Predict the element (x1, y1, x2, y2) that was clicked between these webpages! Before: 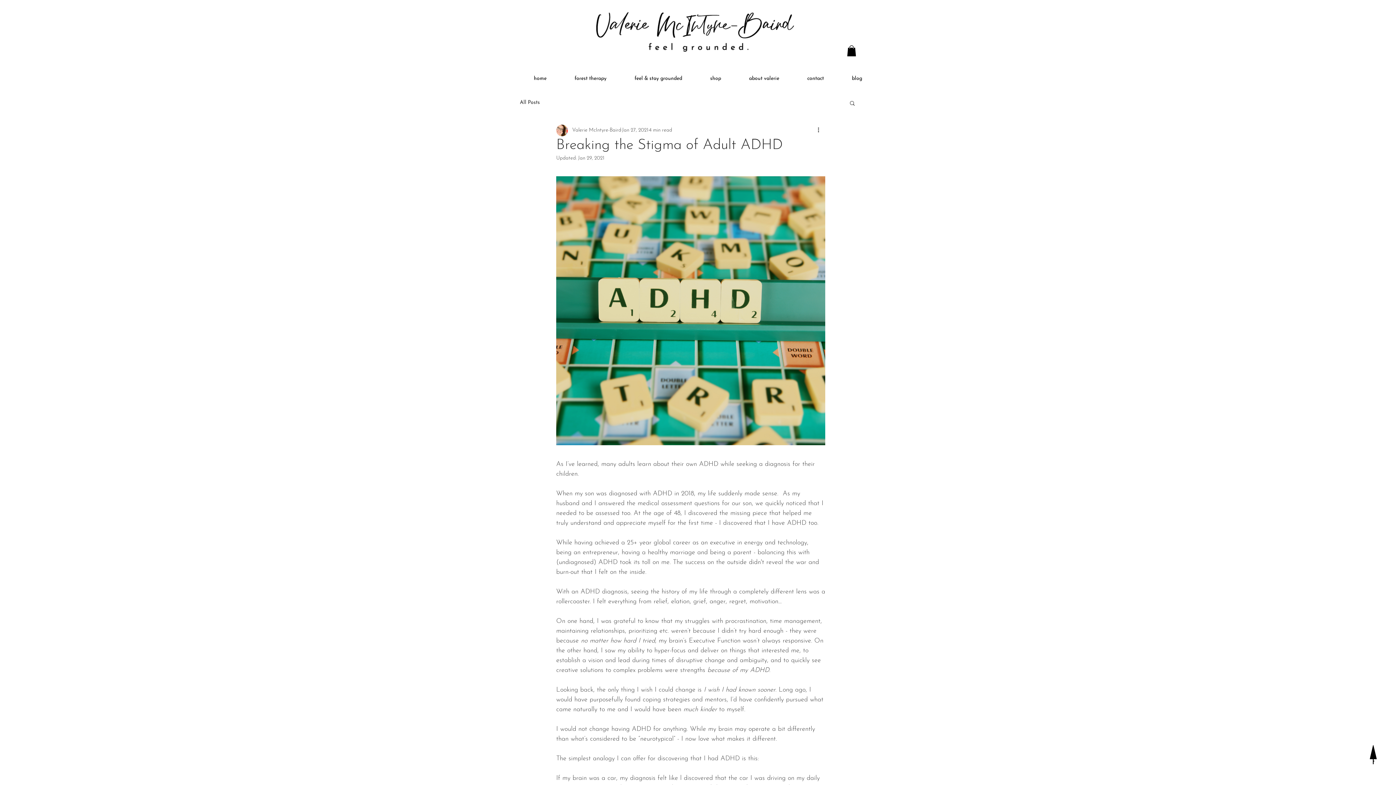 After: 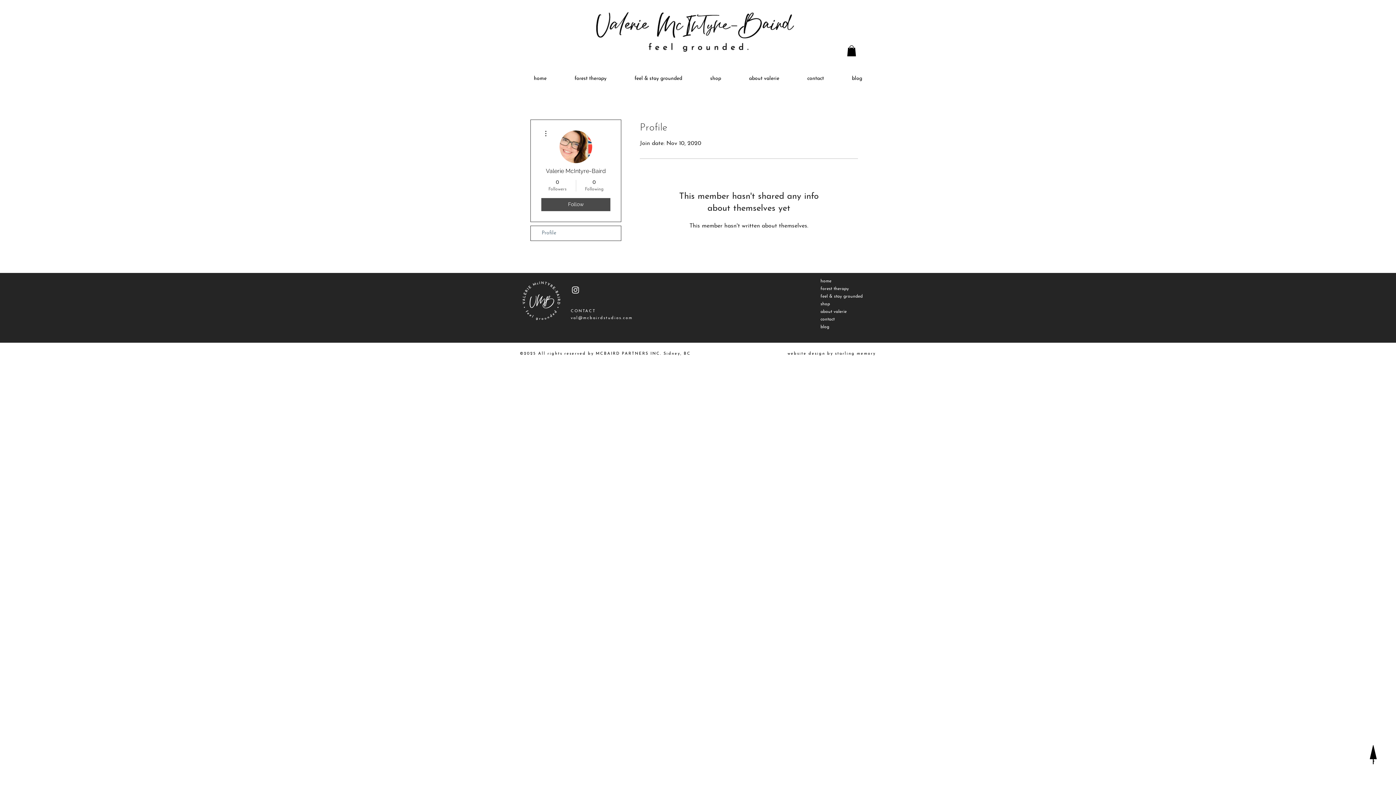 Action: bbox: (572, 126, 621, 134) label: Valerie McIntyre-Baird